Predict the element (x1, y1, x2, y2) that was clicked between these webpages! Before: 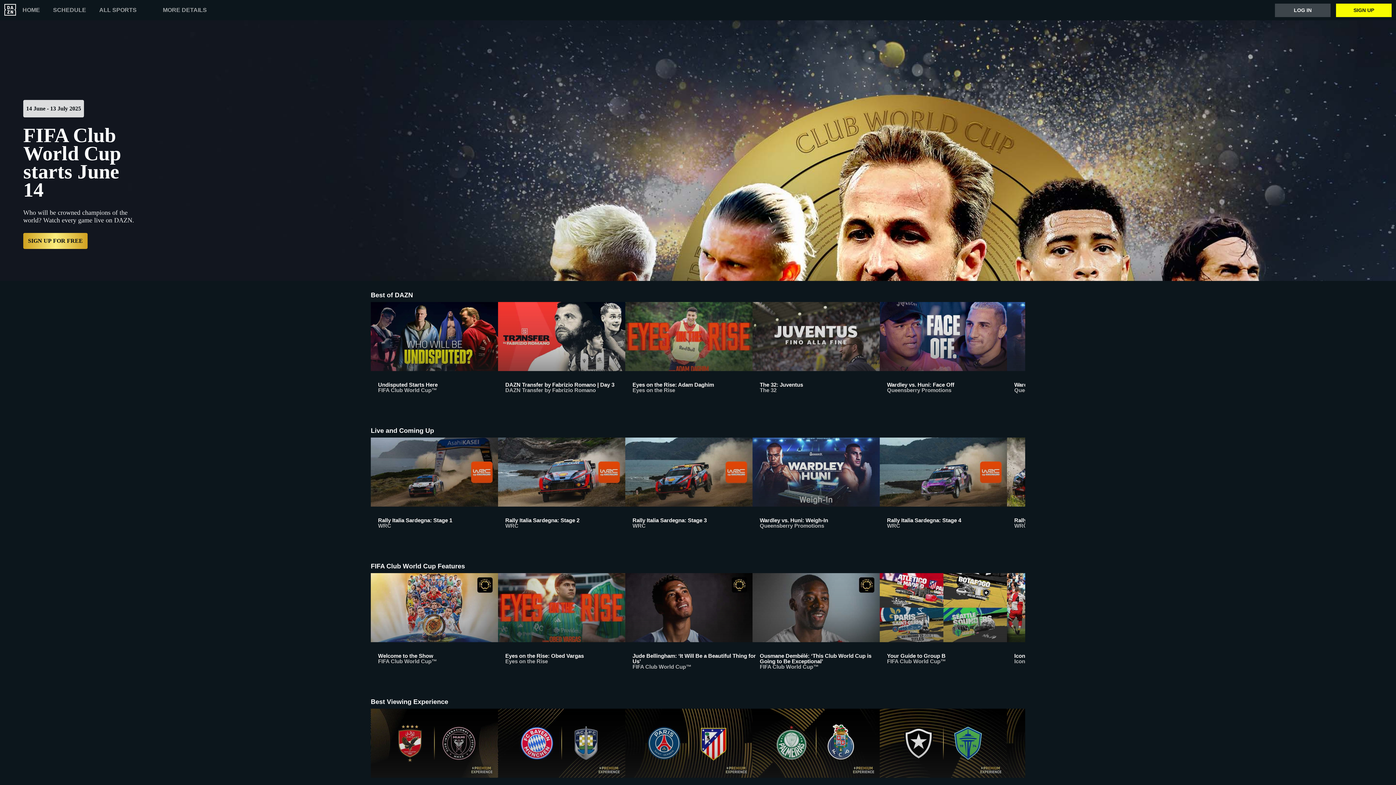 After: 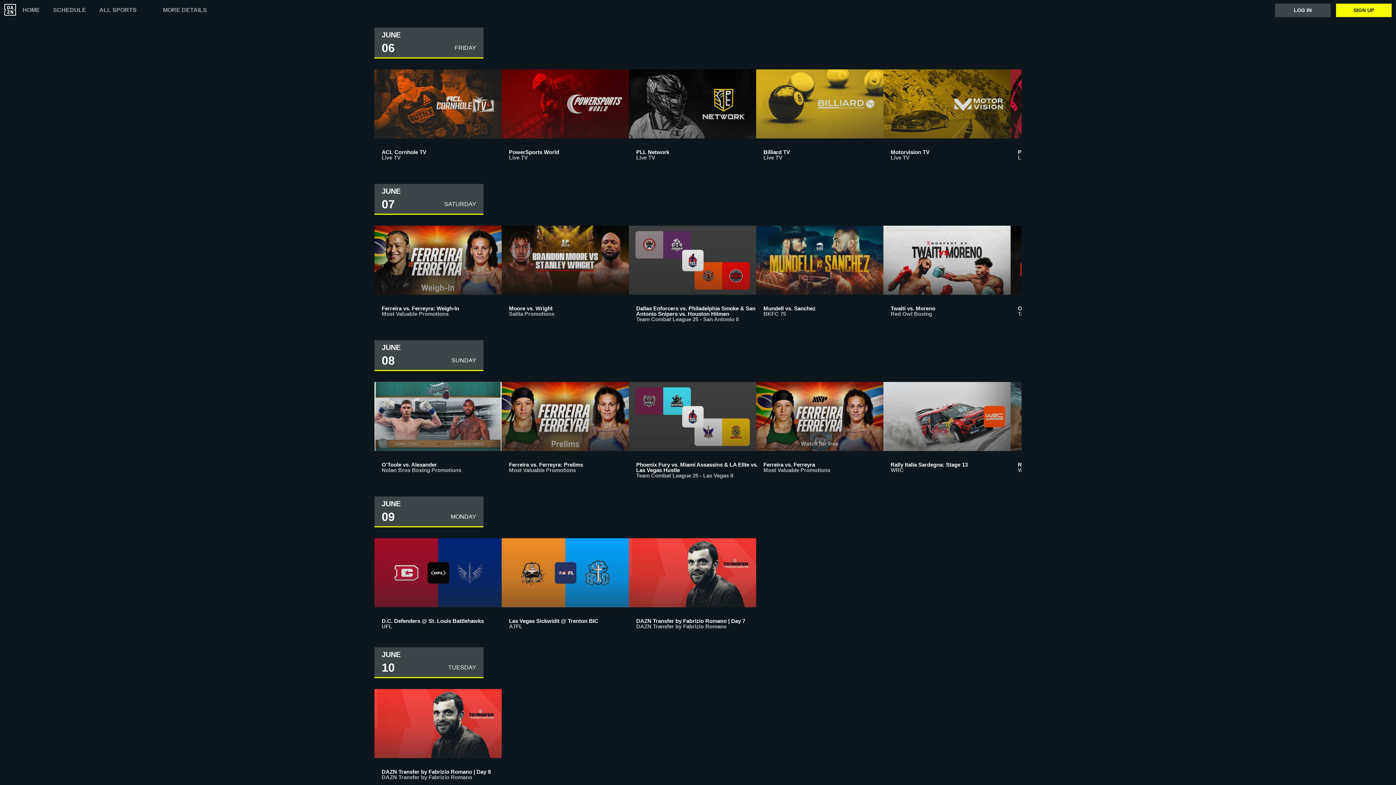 Action: bbox: (53, 7, 86, 13) label: SCHEDULE